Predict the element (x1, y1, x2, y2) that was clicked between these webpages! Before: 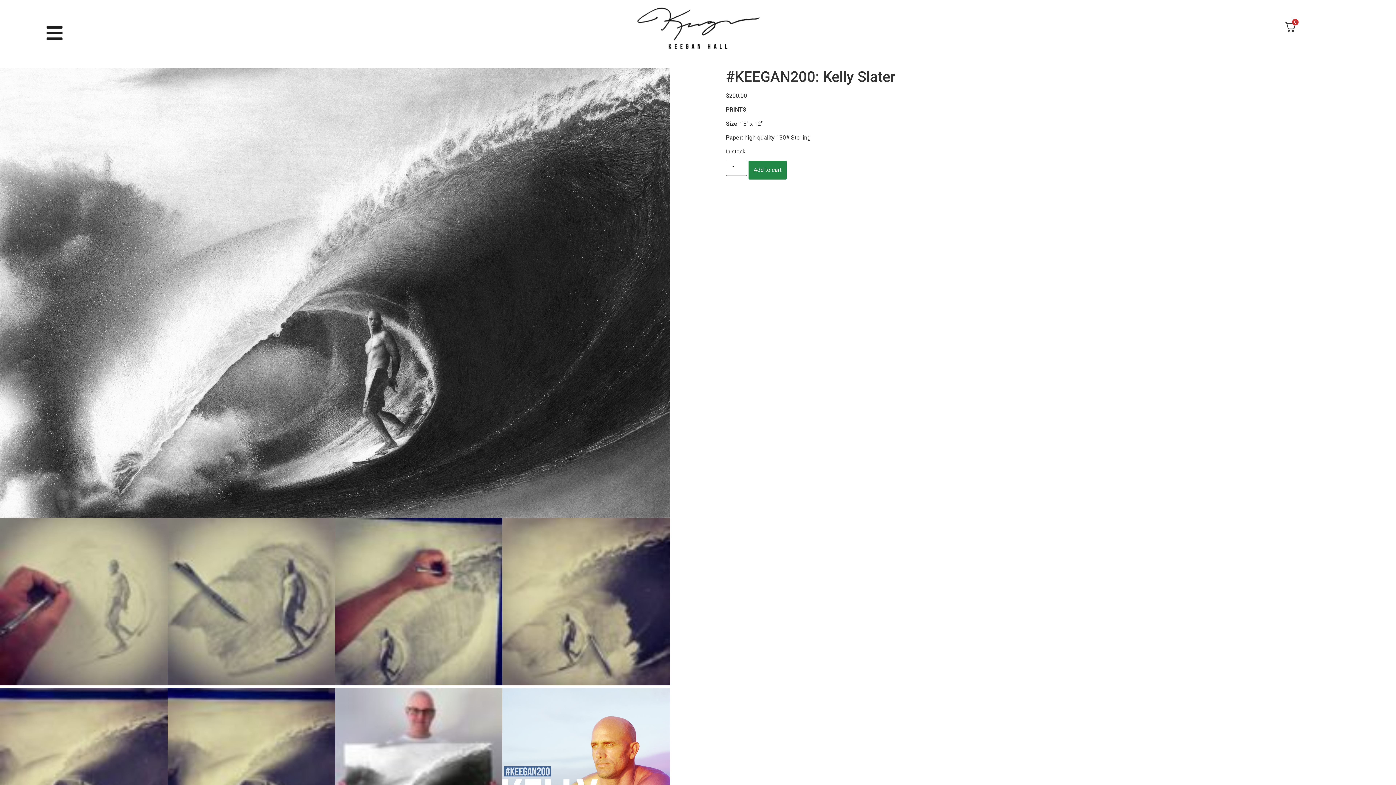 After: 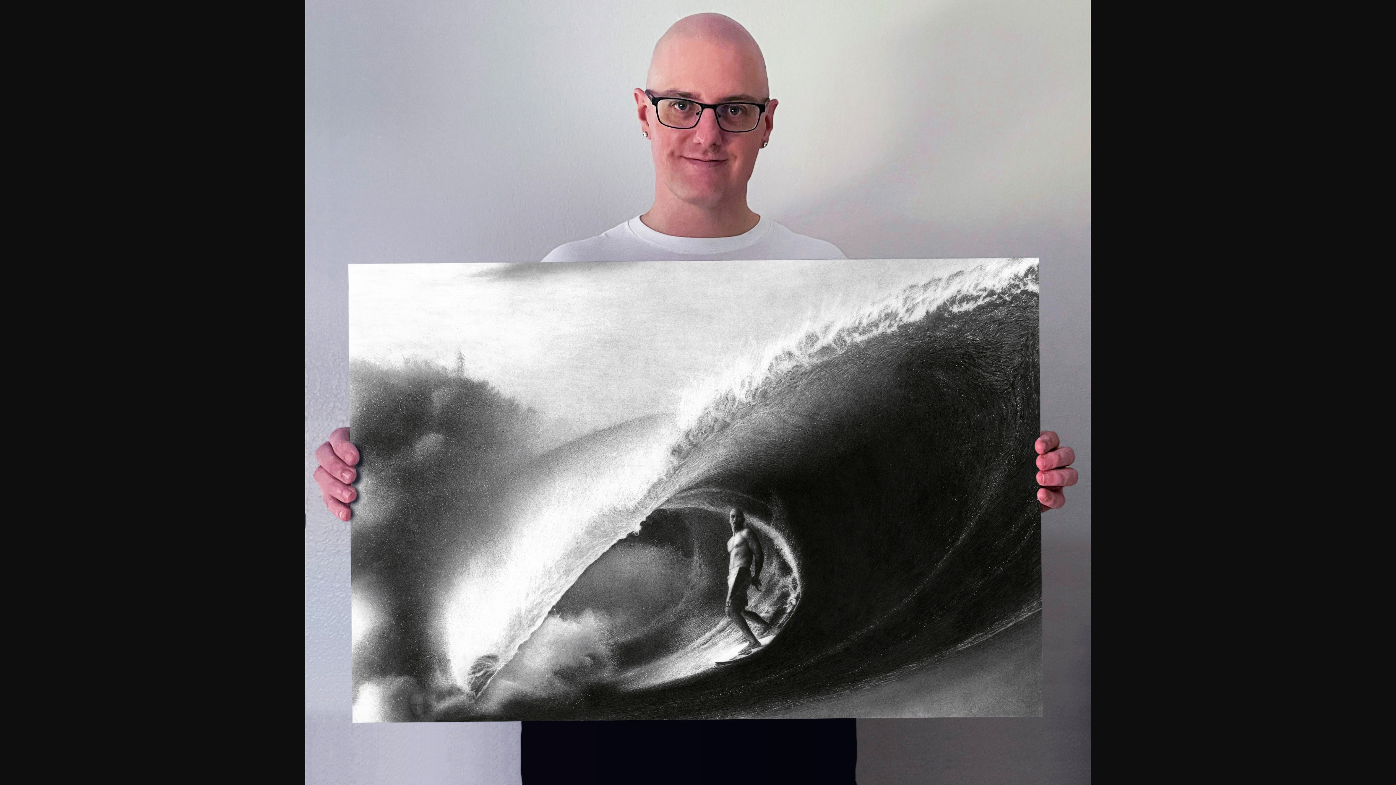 Action: bbox: (335, 688, 502, 855)